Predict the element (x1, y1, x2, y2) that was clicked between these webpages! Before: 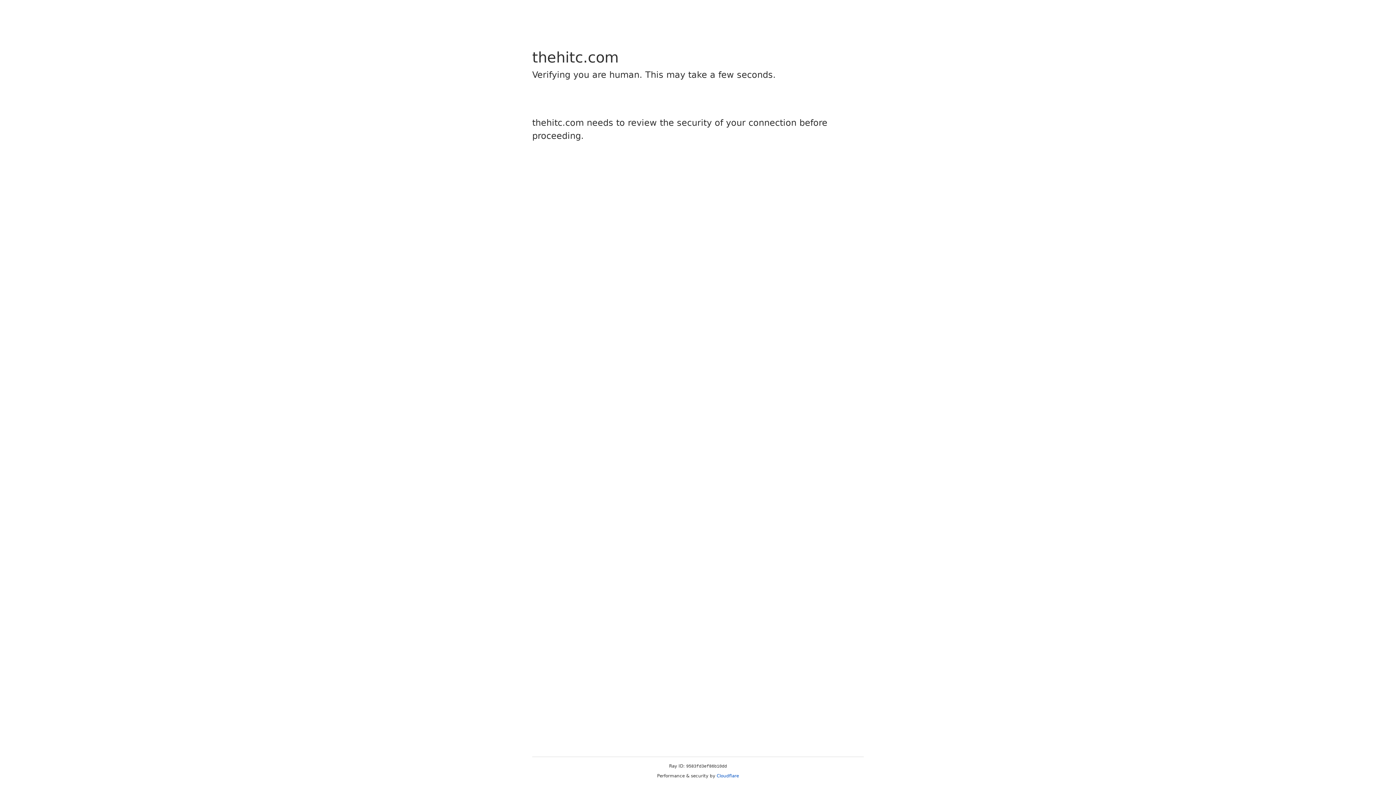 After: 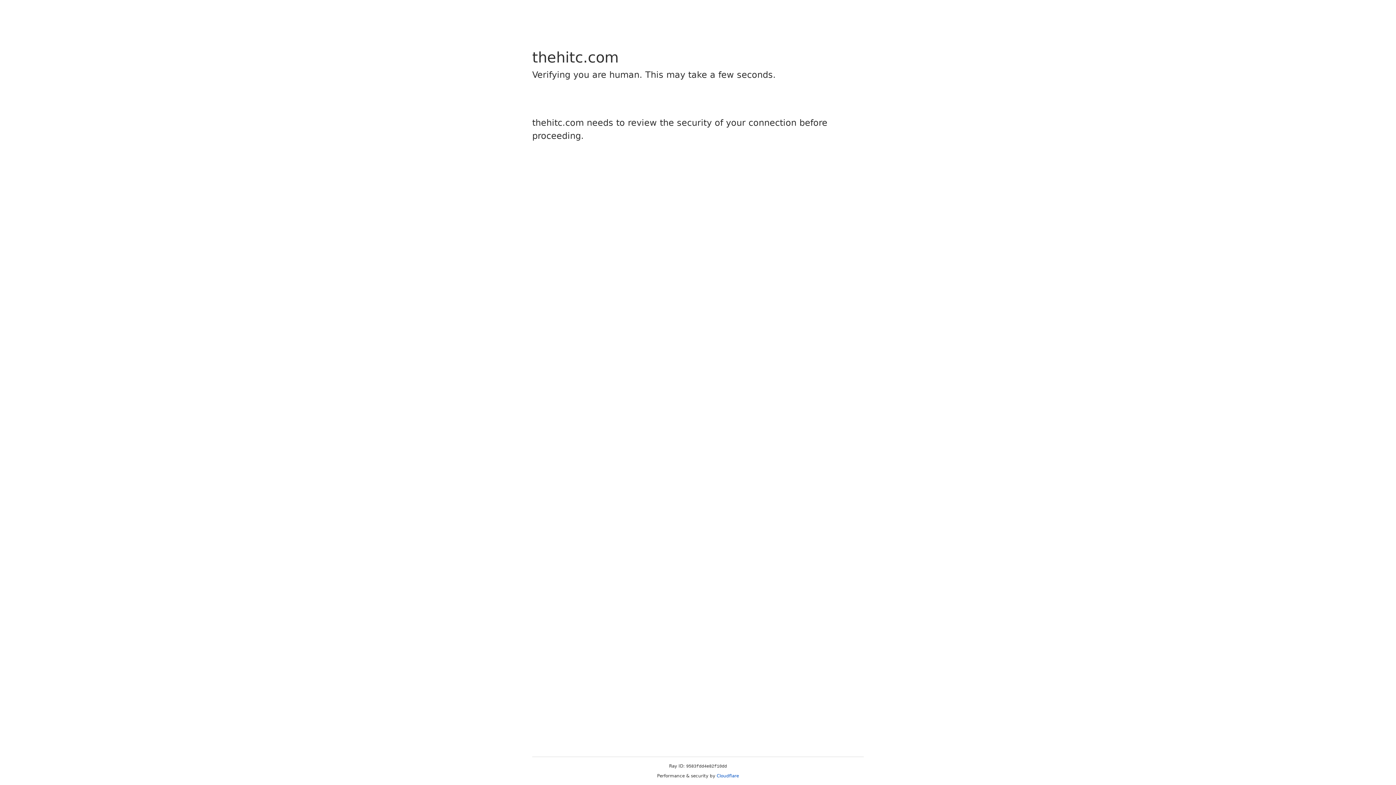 Action: label: Cloudflare bbox: (716, 773, 739, 778)